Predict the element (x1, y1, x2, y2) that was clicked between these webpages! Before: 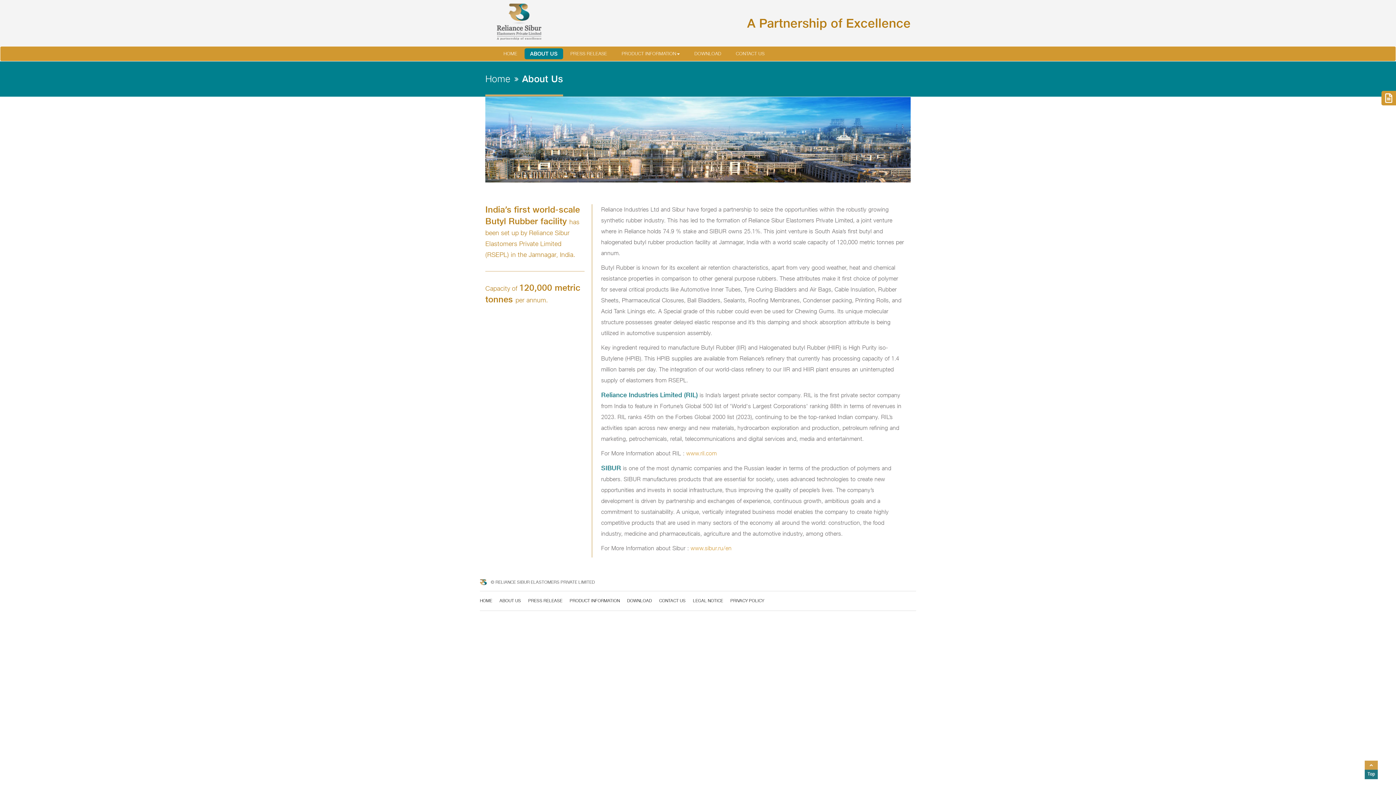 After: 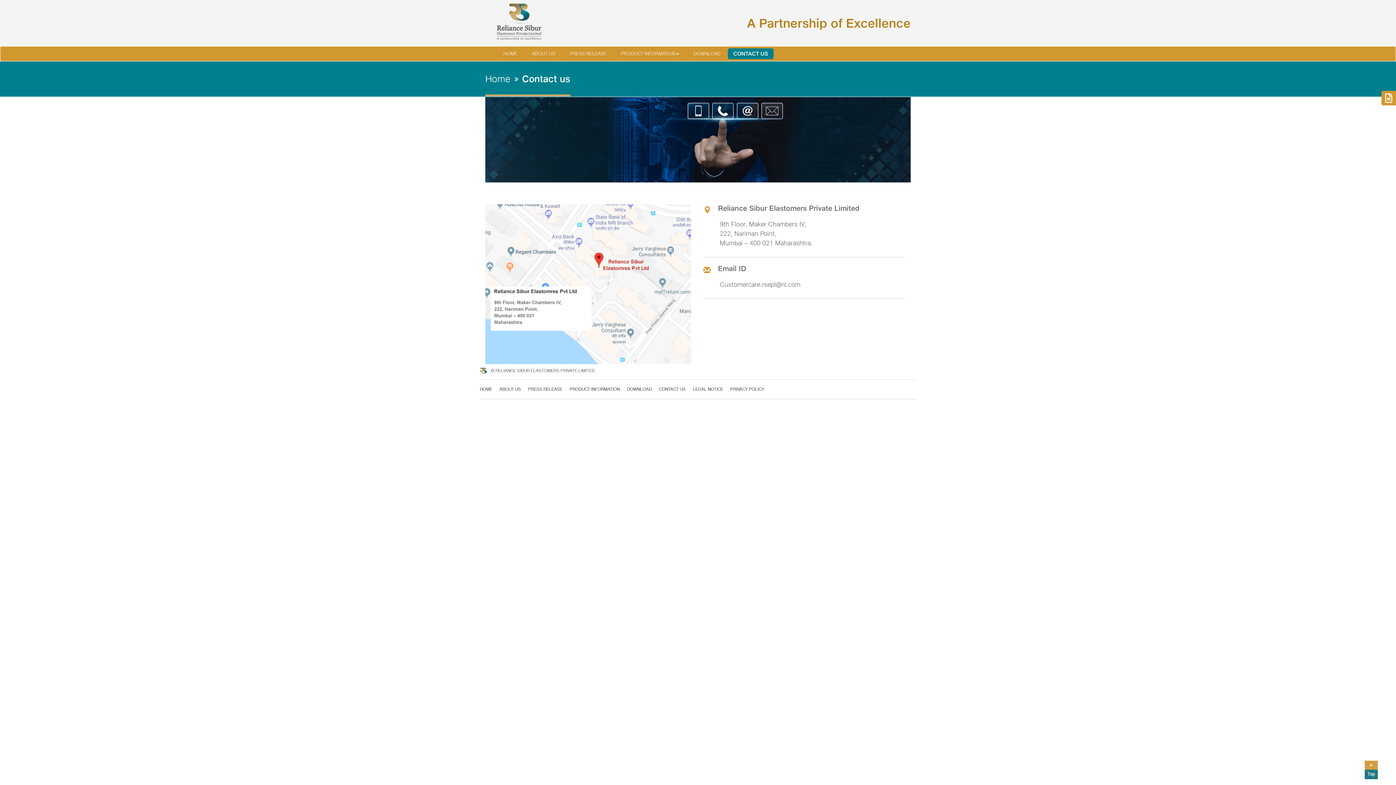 Action: bbox: (659, 598, 685, 603) label: CONTACT US